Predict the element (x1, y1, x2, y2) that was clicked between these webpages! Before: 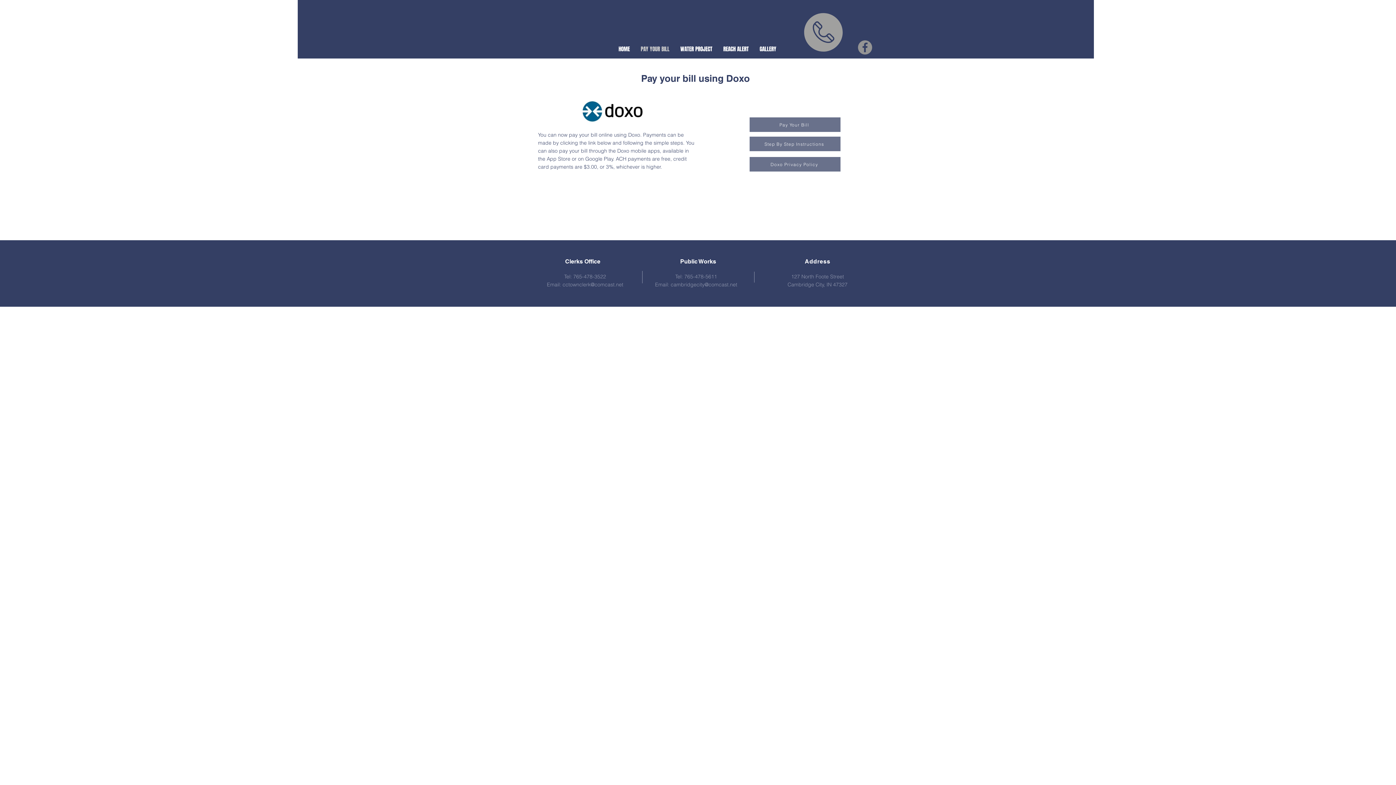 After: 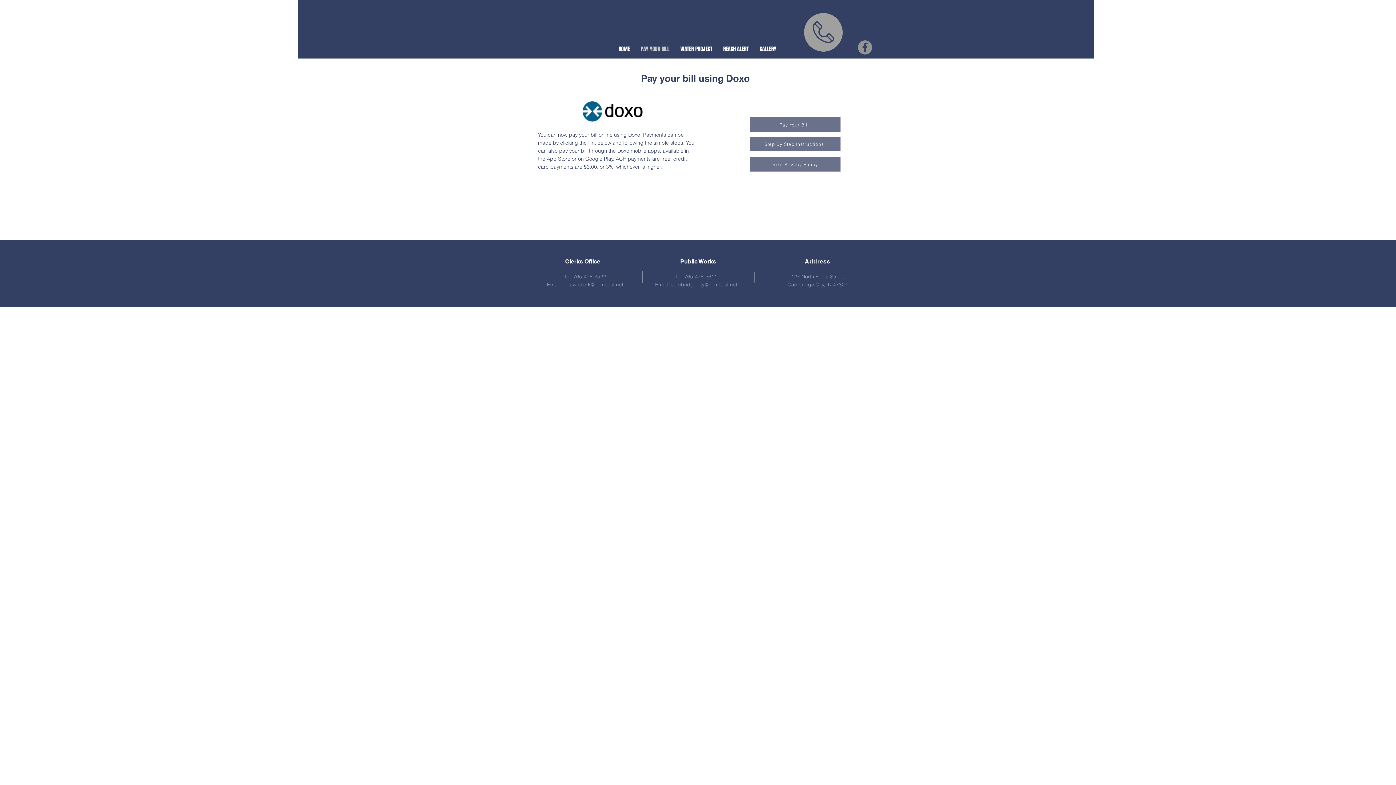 Action: bbox: (804, 13, 842, 51)